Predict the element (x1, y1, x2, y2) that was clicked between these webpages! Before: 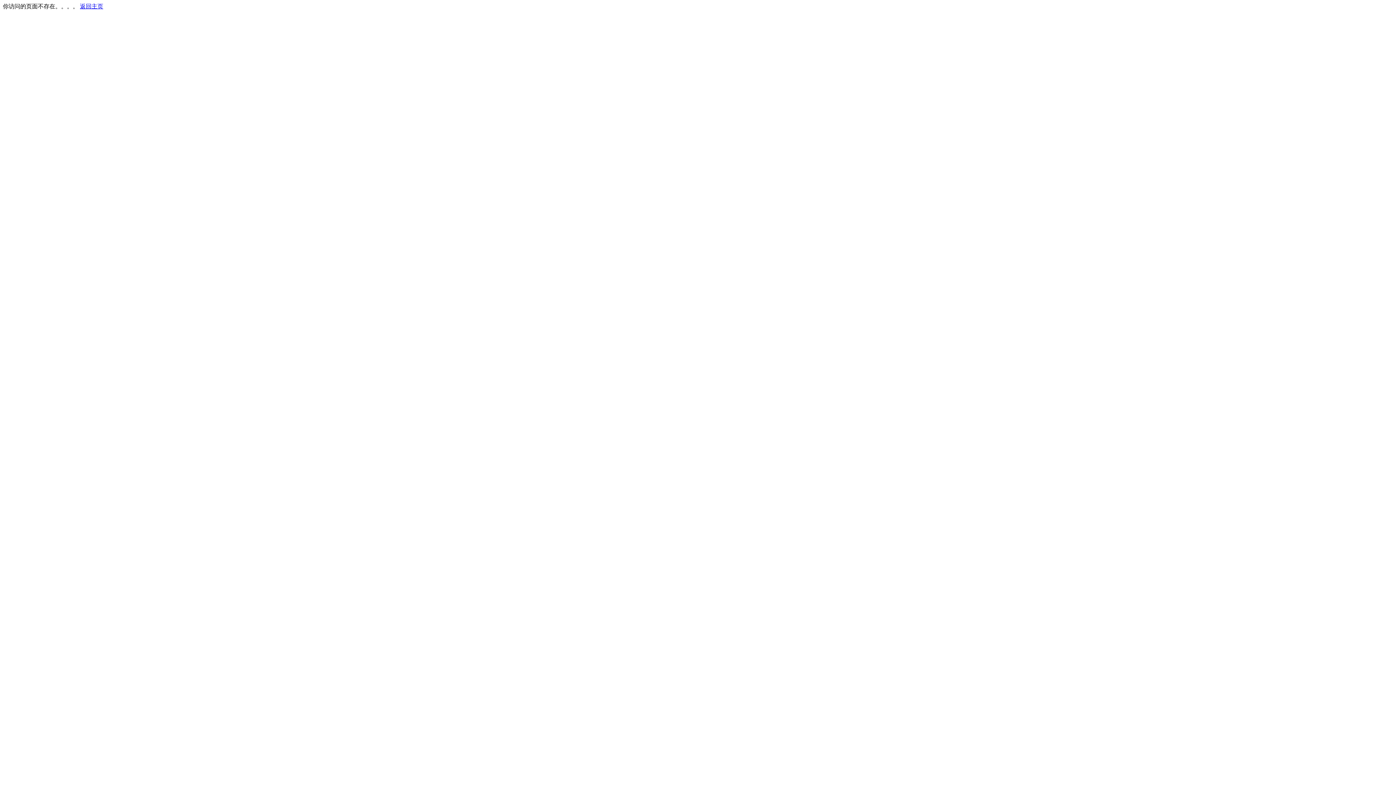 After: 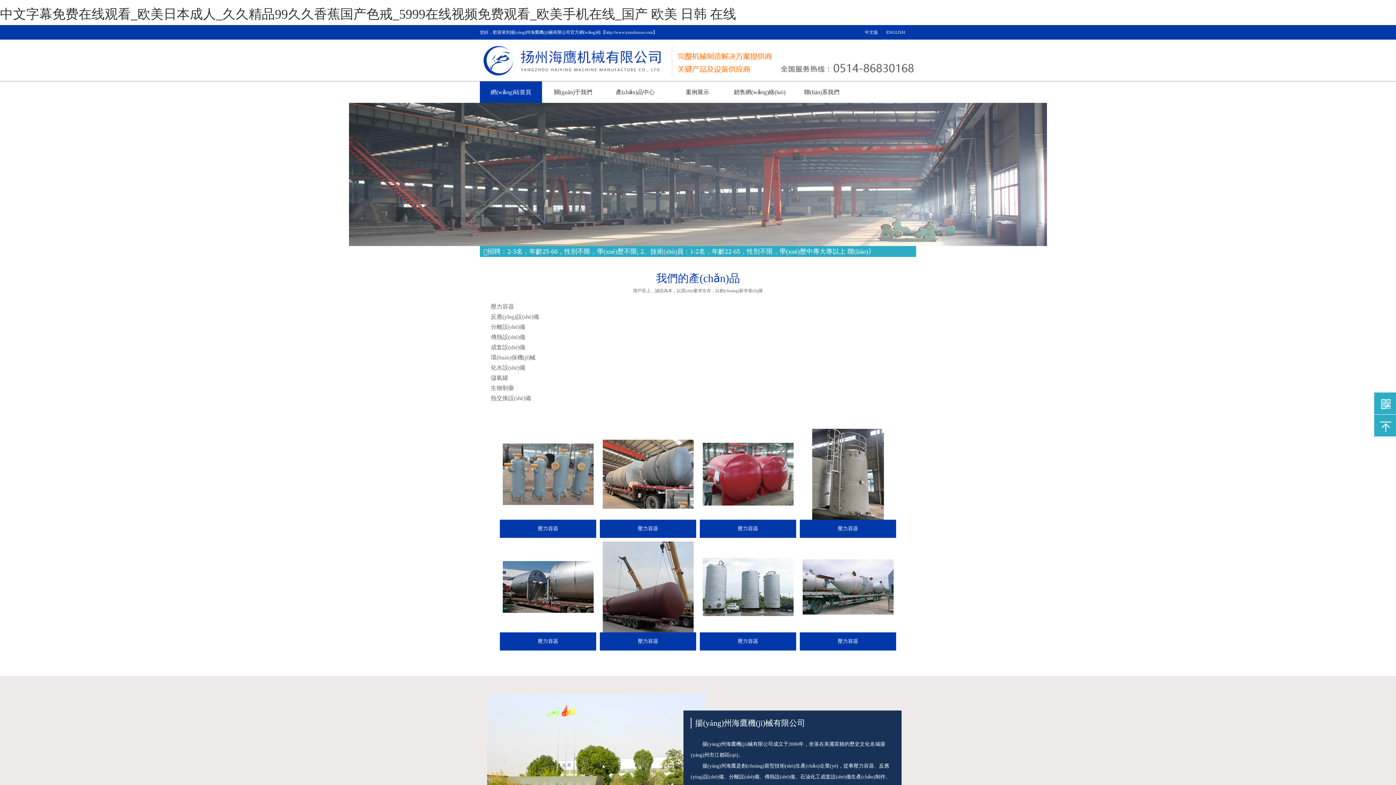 Action: label: 返回主页 bbox: (80, 3, 103, 9)